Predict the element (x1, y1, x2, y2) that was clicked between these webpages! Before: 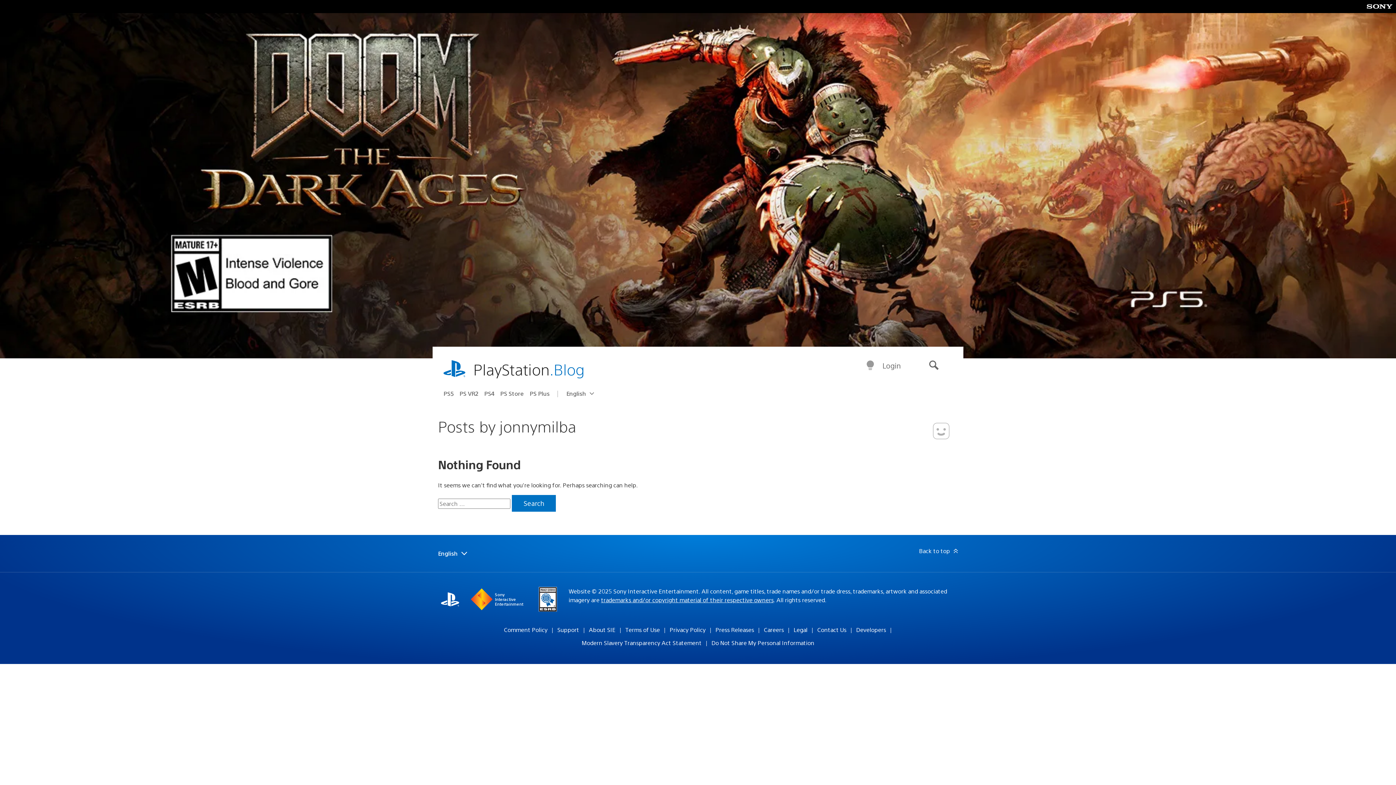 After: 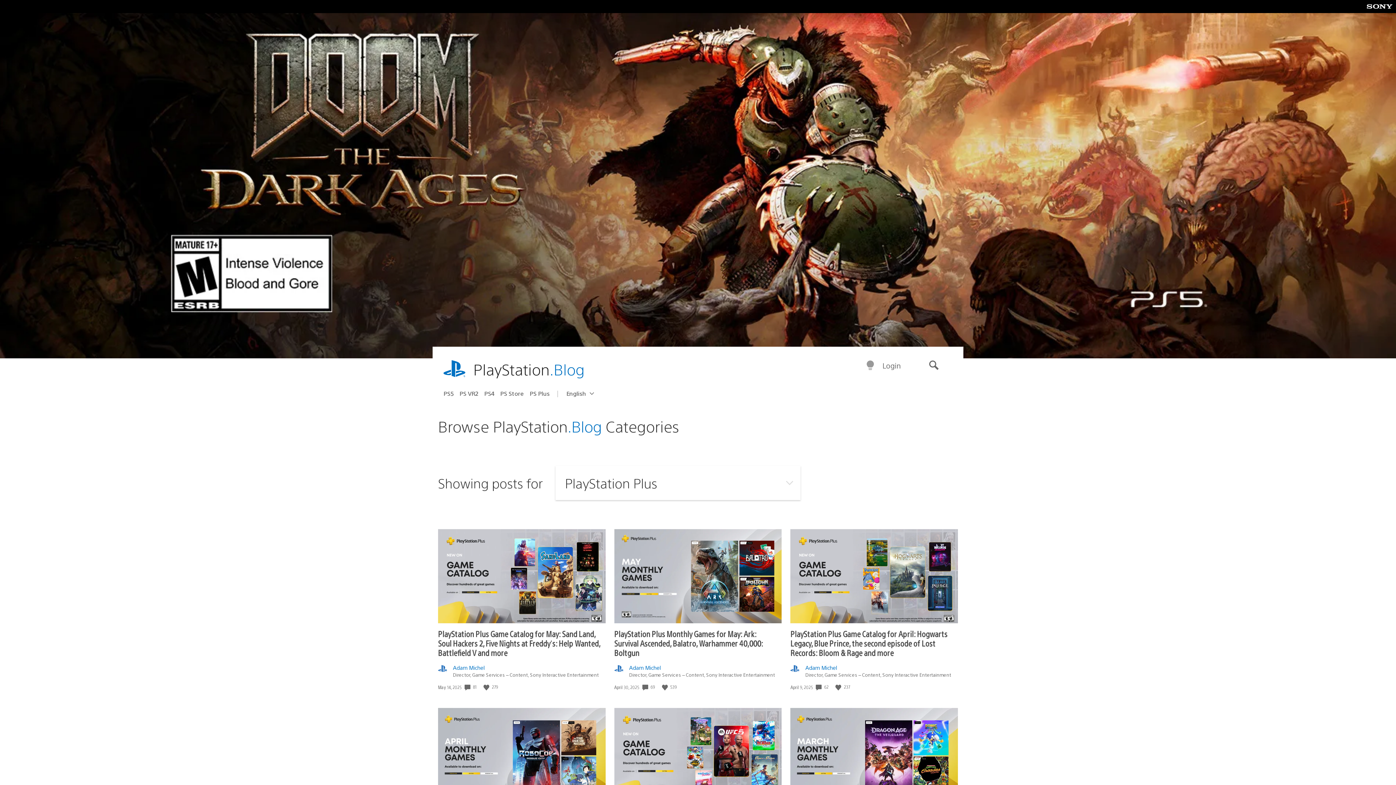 Action: bbox: (529, 387, 555, 399) label: PS Plus